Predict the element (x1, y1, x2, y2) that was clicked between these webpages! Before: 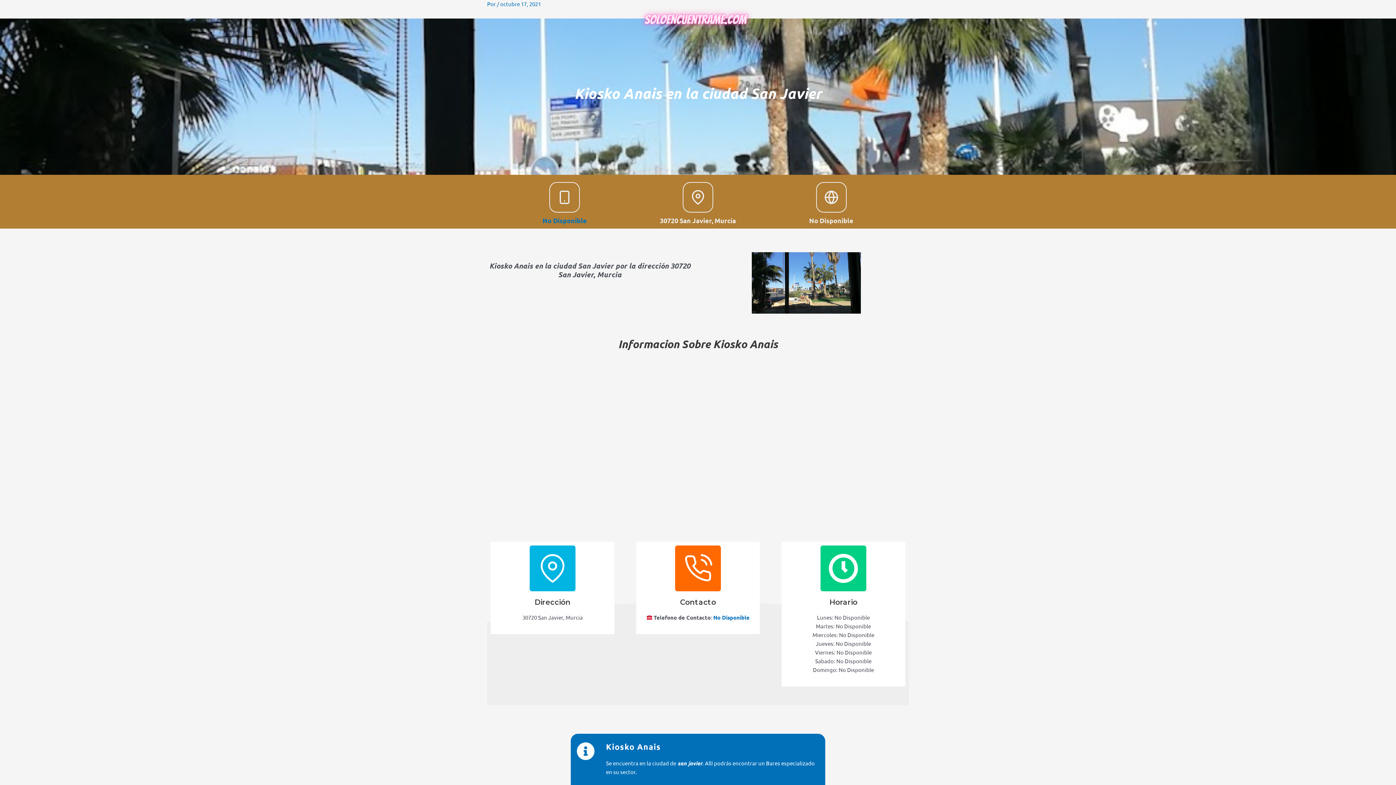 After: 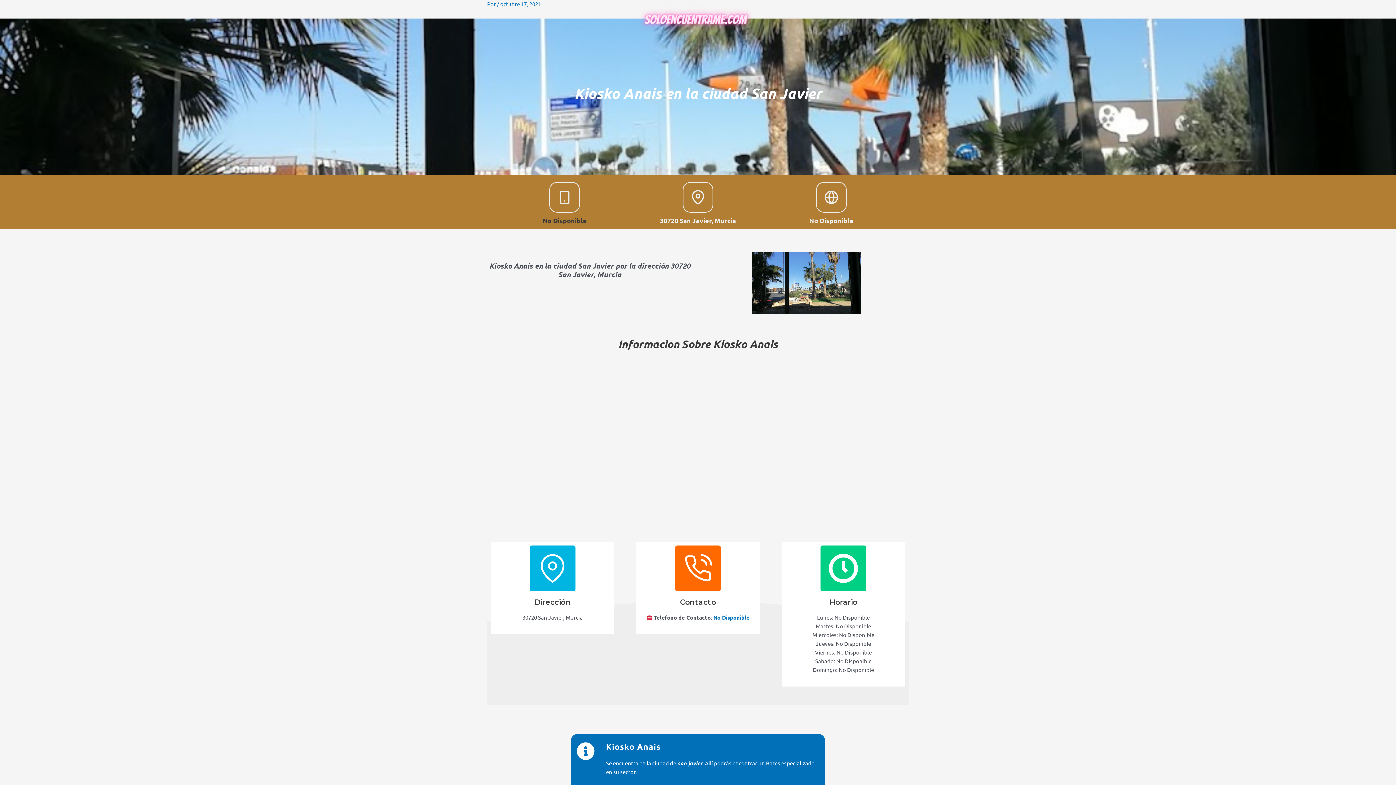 Action: label: No Disponible bbox: (542, 216, 587, 224)